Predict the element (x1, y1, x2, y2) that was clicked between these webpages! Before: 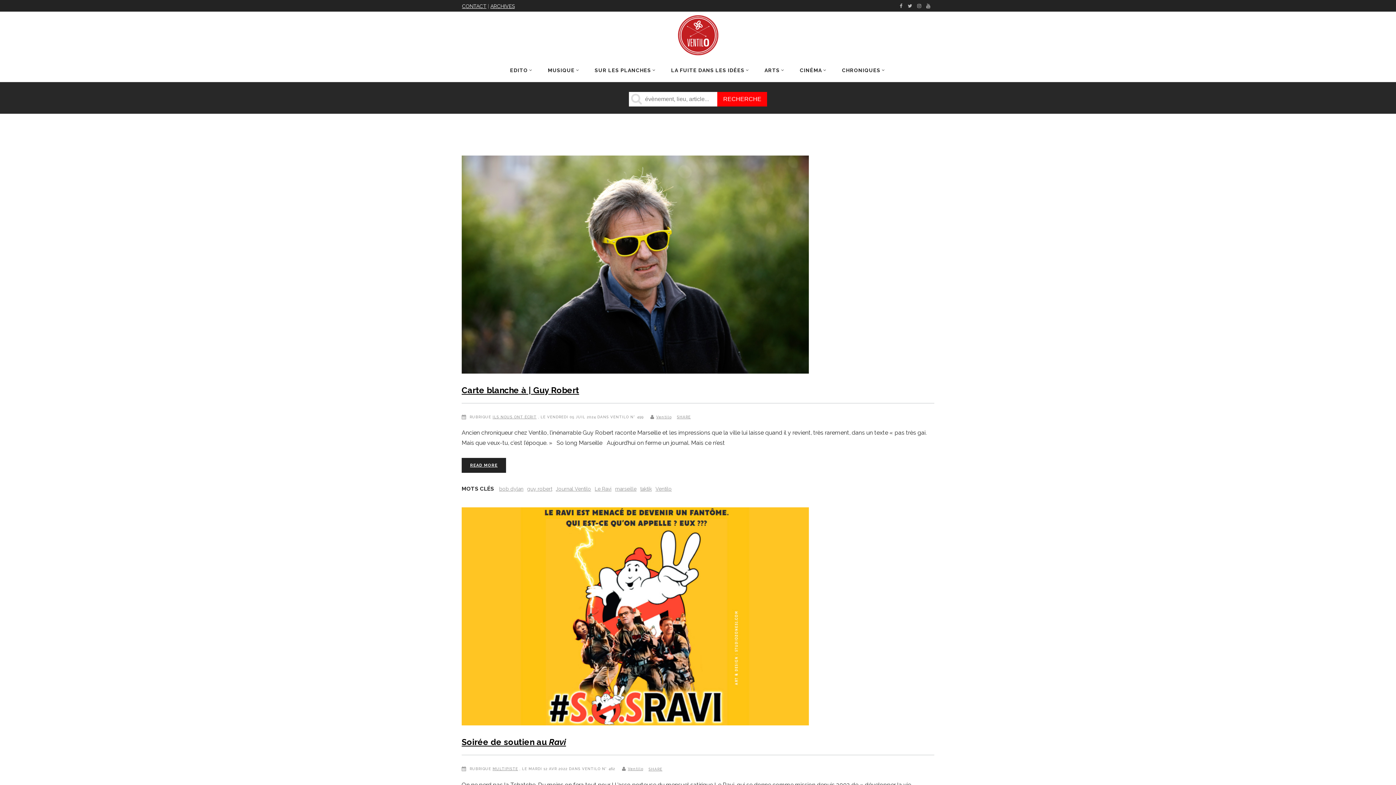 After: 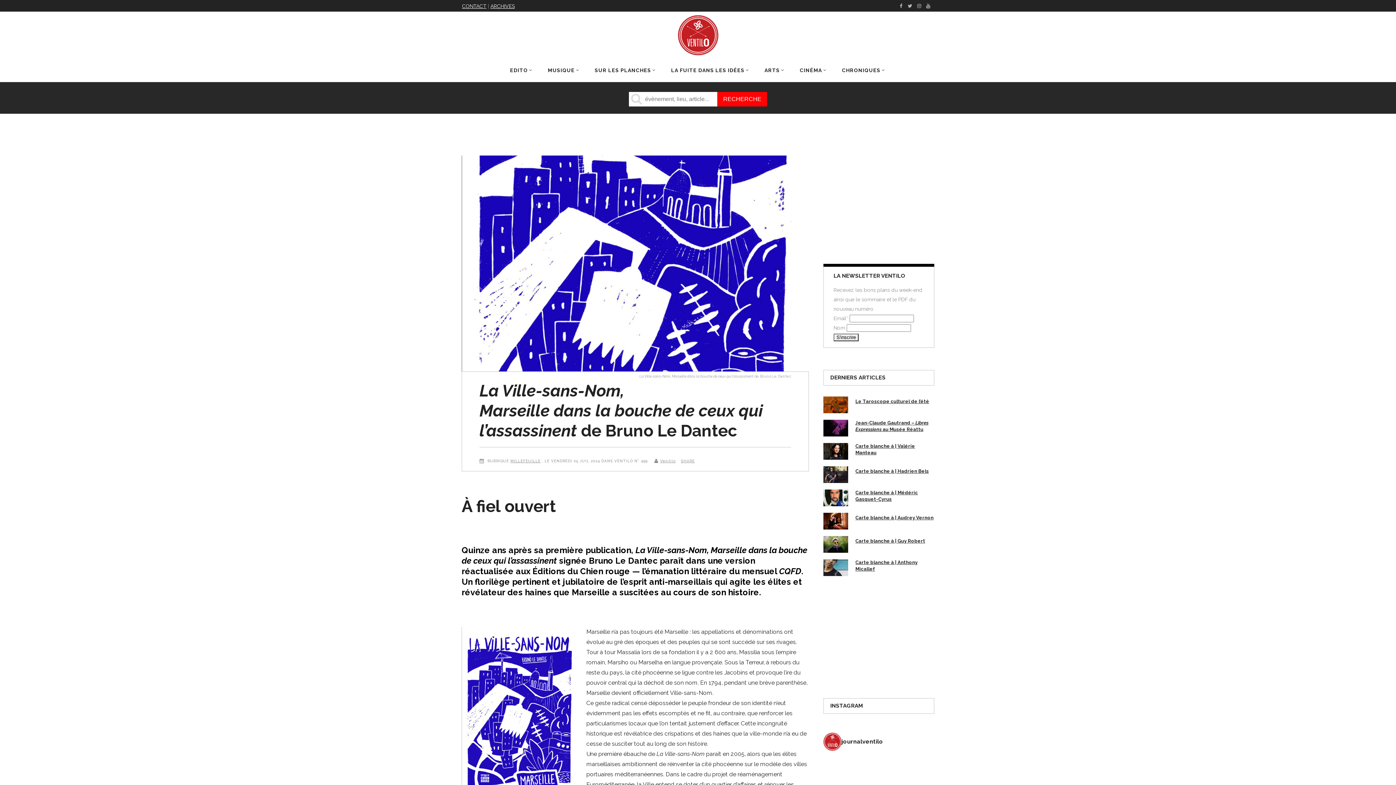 Action: bbox: (851, 121, 954, 170)